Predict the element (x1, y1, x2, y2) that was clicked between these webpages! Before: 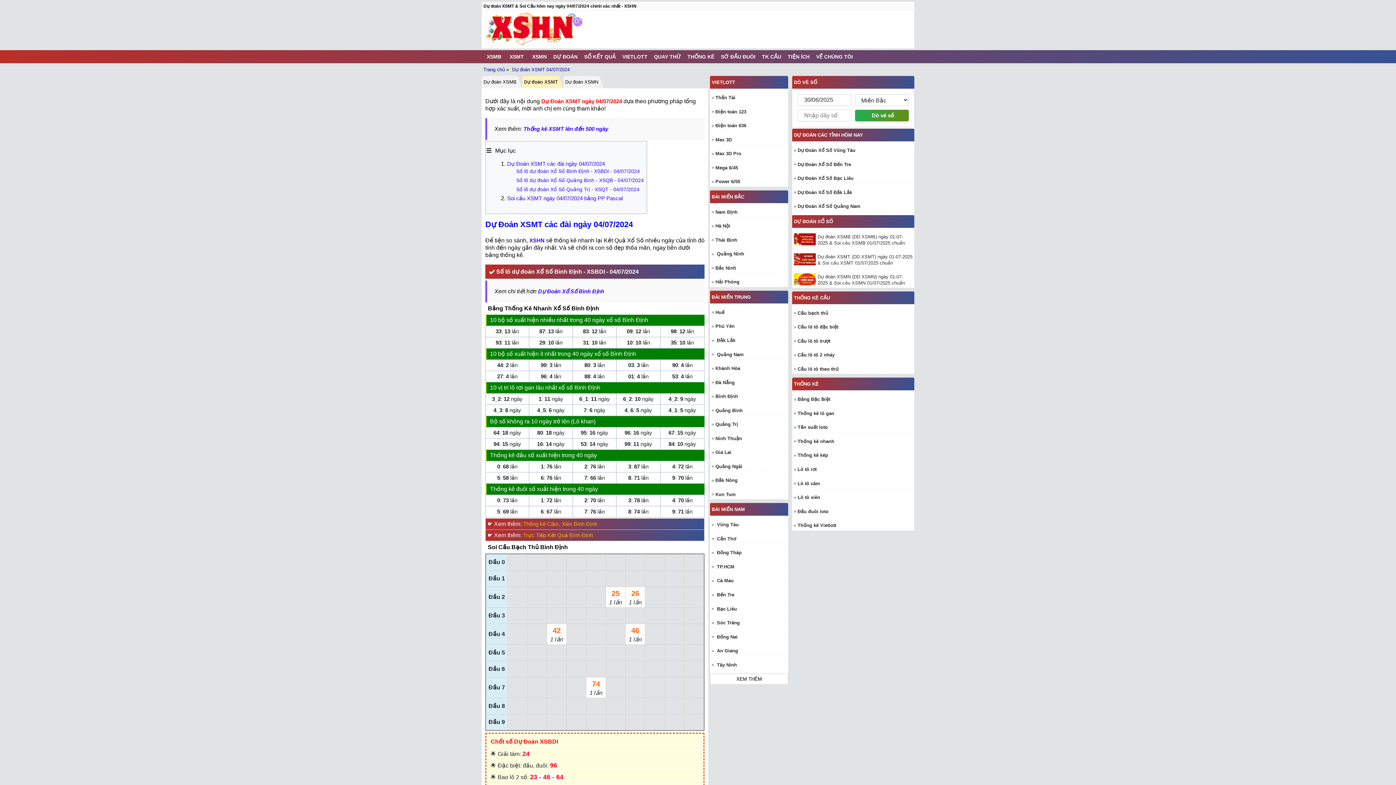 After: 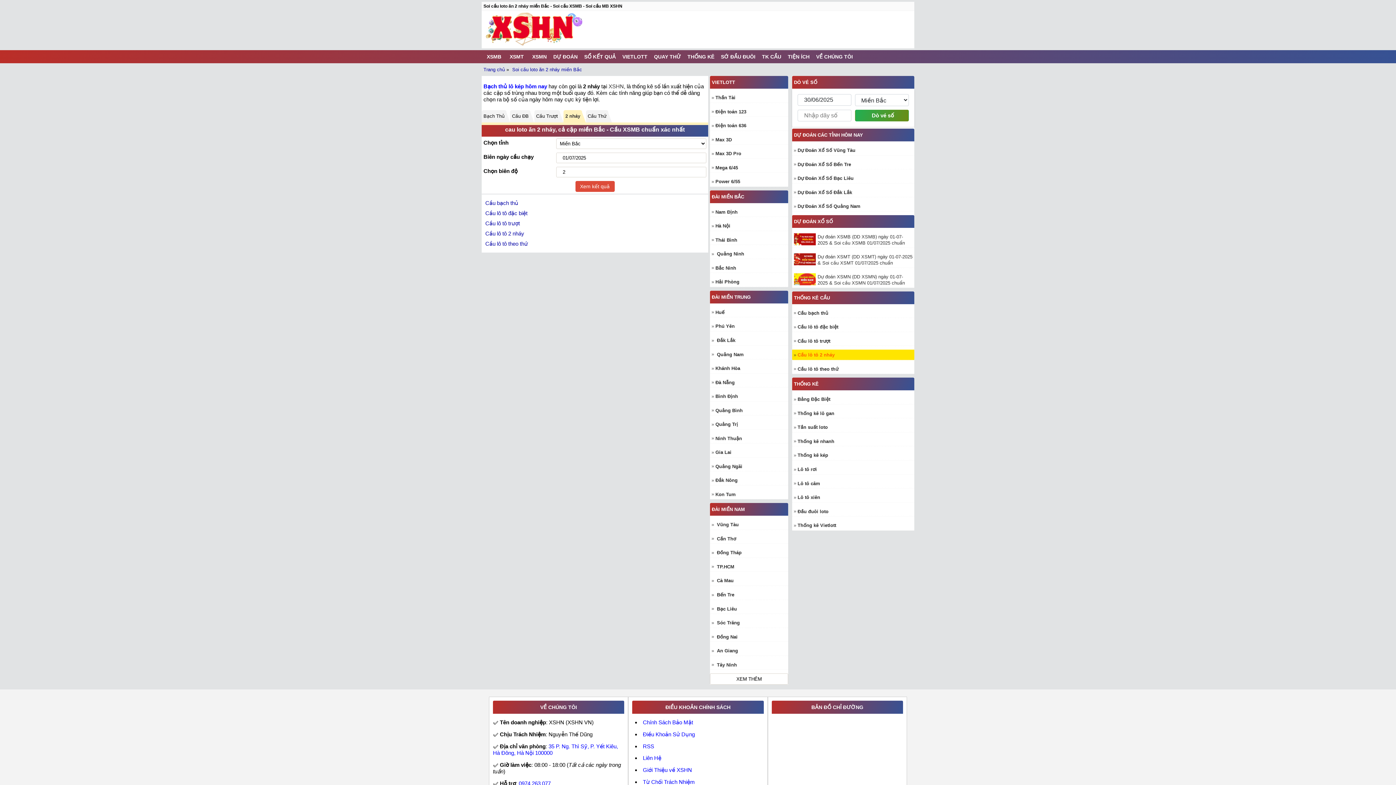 Action: label: Cầu lô tô 2 nháy bbox: (797, 352, 834, 357)